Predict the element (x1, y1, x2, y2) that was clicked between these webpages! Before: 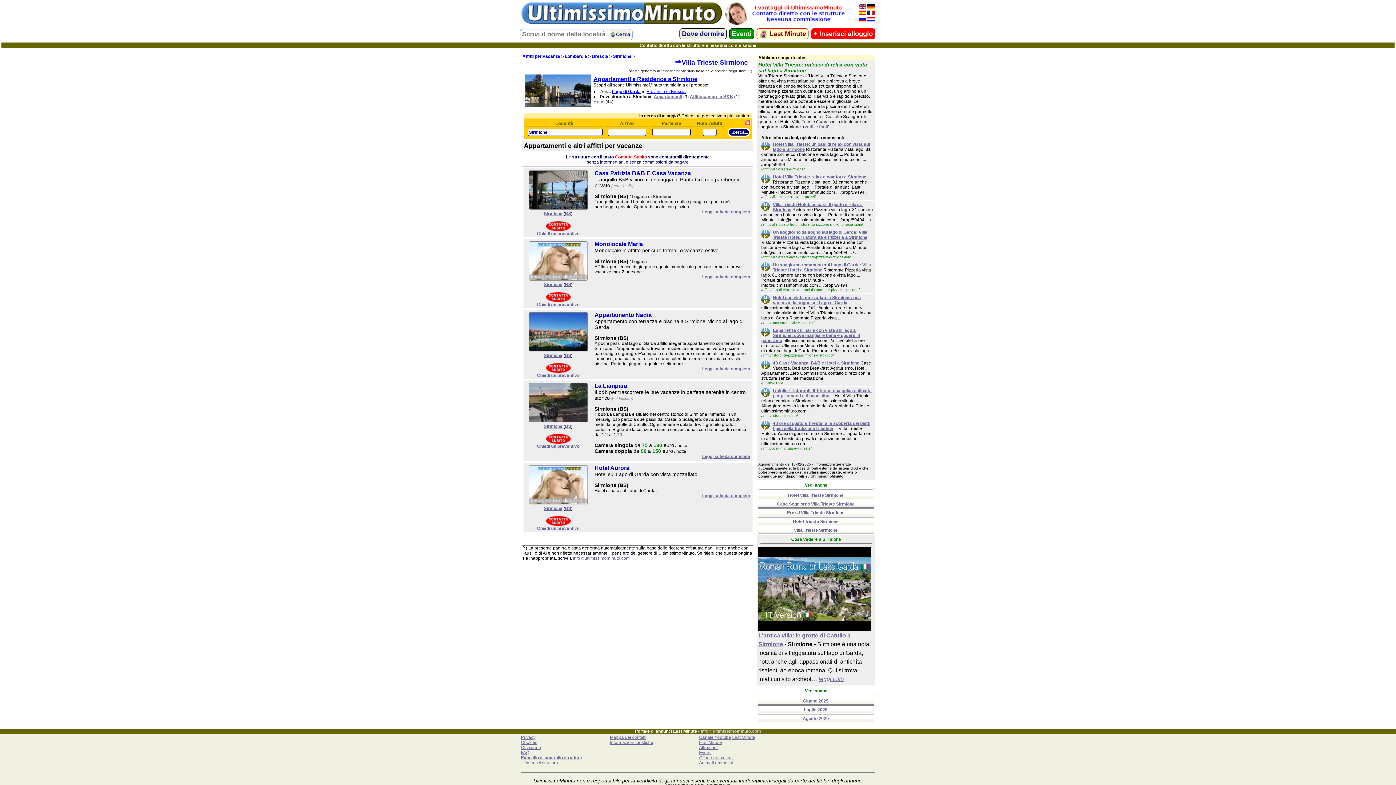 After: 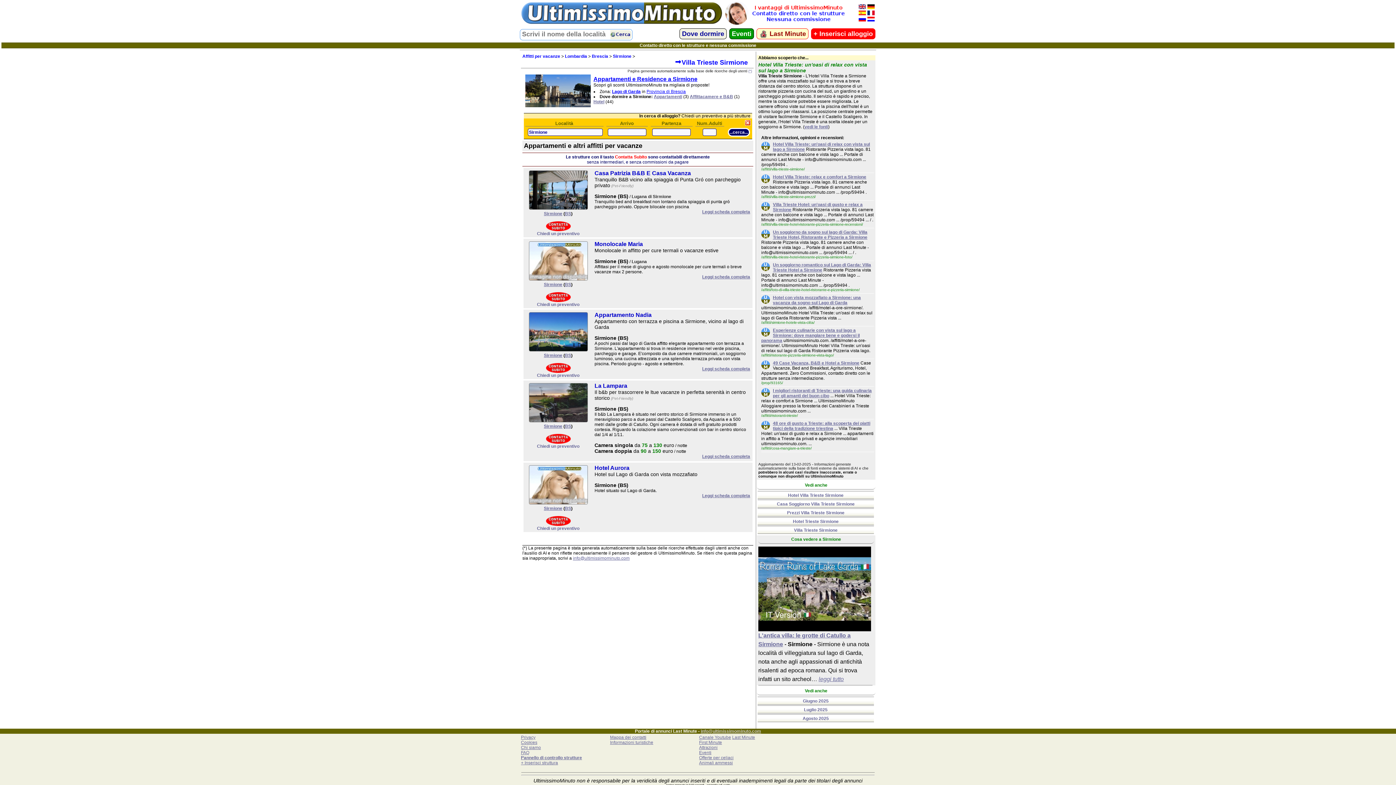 Action: bbox: (700, 729, 761, 734) label: info@ultimissimominuto.com